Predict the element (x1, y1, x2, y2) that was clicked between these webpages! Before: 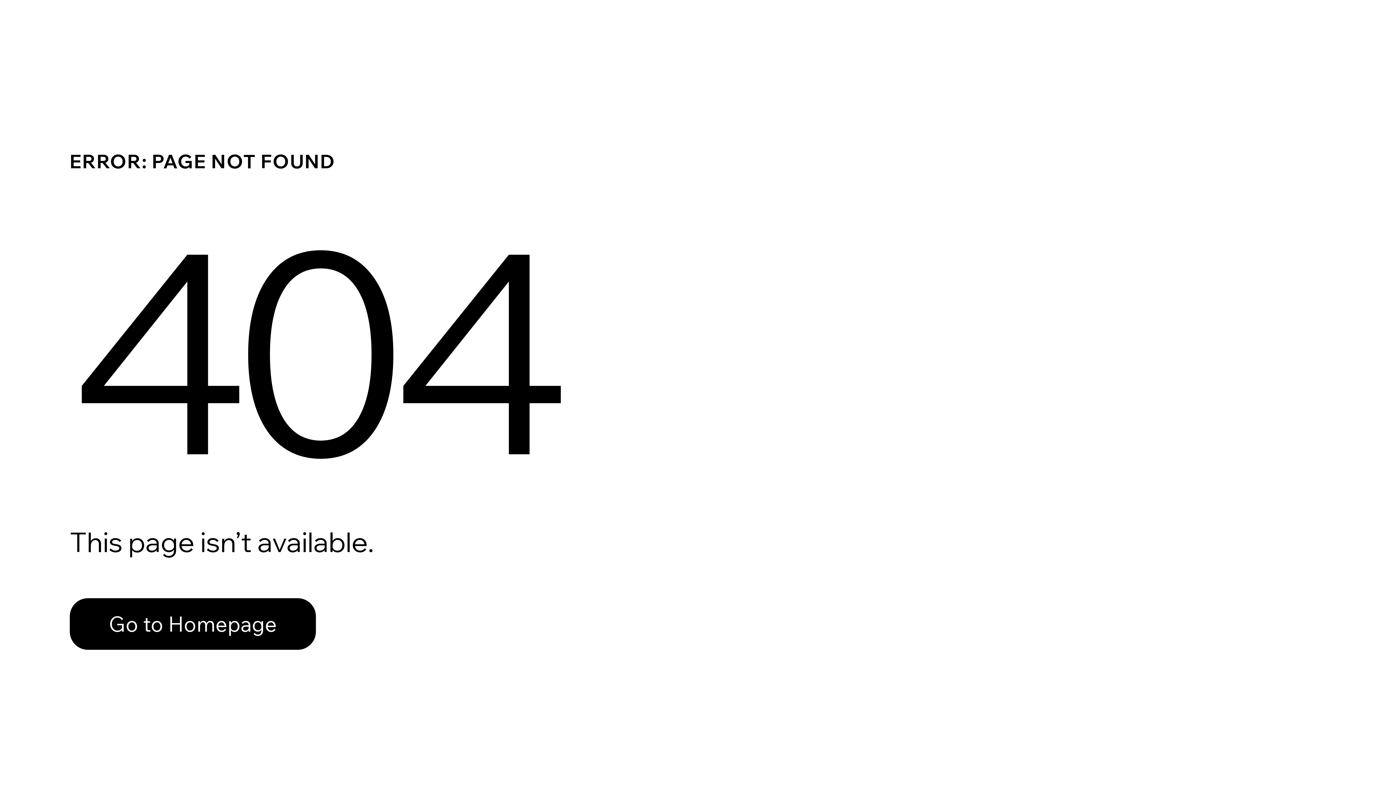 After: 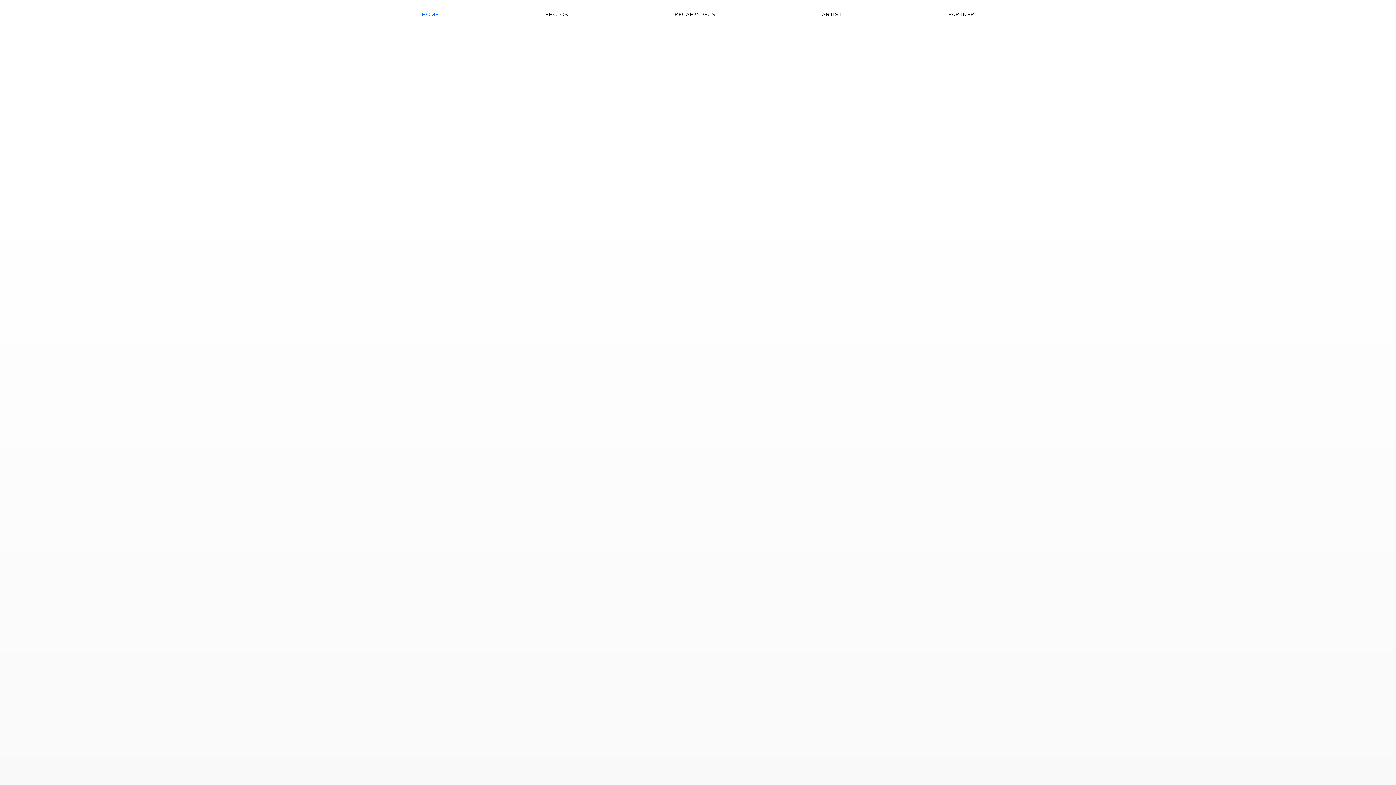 Action: label: Go to Homepage bbox: (69, 598, 316, 650)